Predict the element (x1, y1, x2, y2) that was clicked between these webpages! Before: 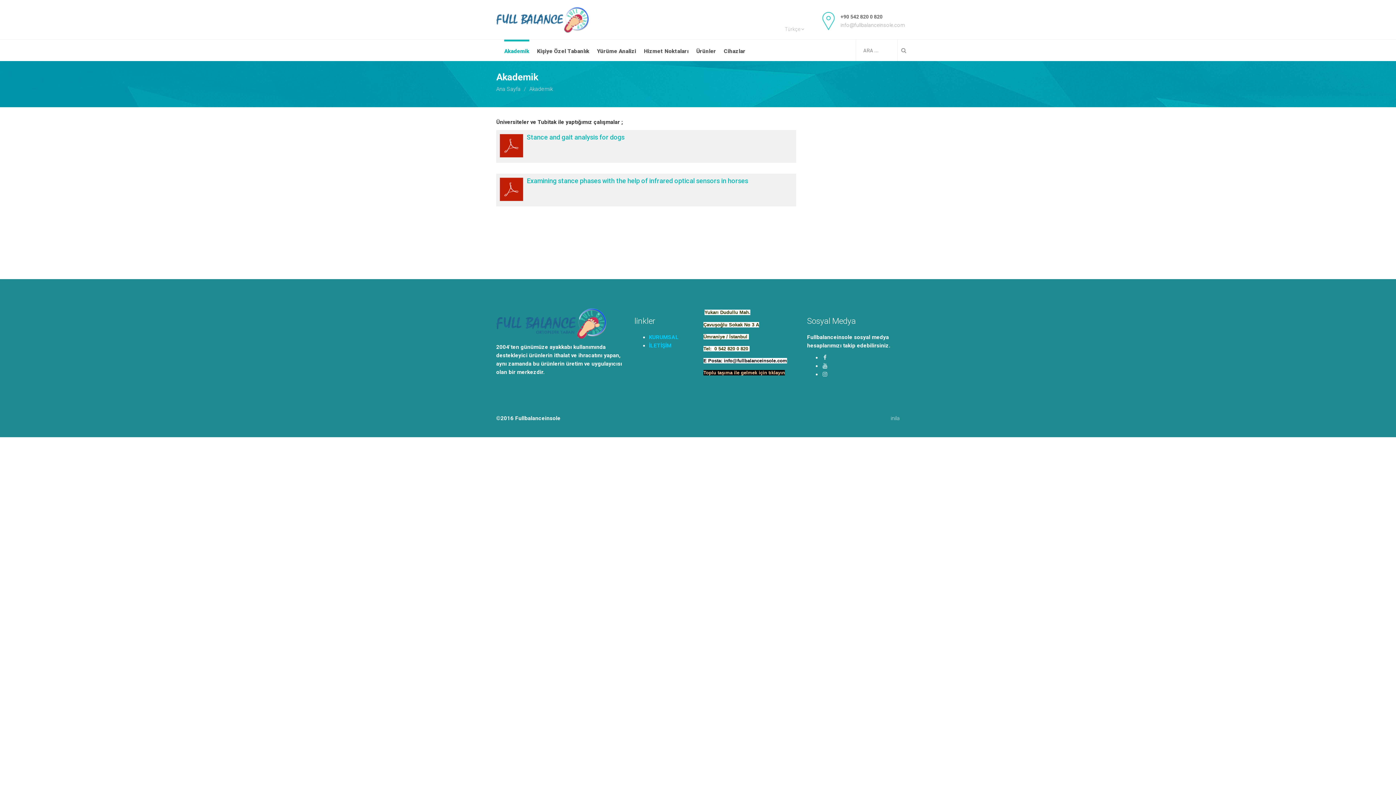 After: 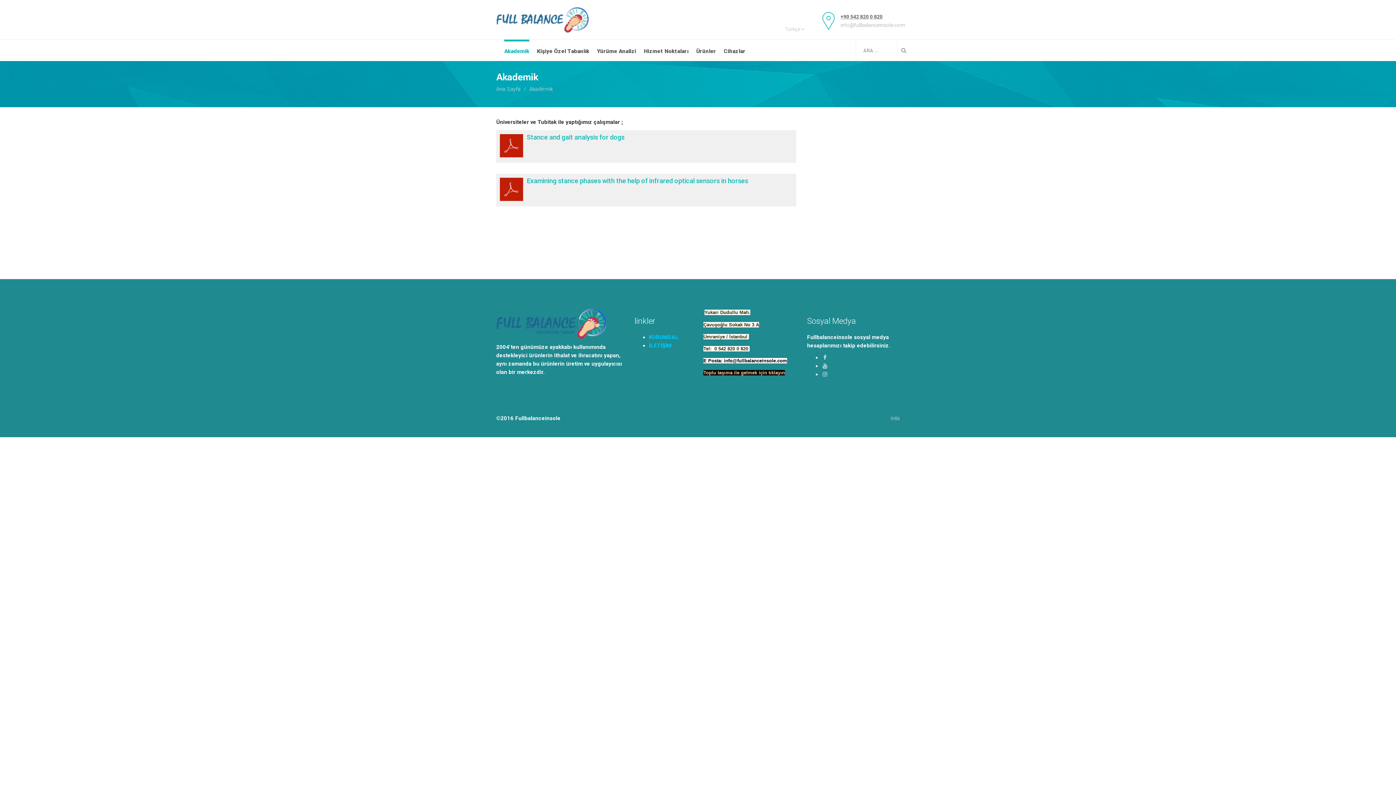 Action: label: +90 542 820 0 820 bbox: (840, 12, 905, 21)